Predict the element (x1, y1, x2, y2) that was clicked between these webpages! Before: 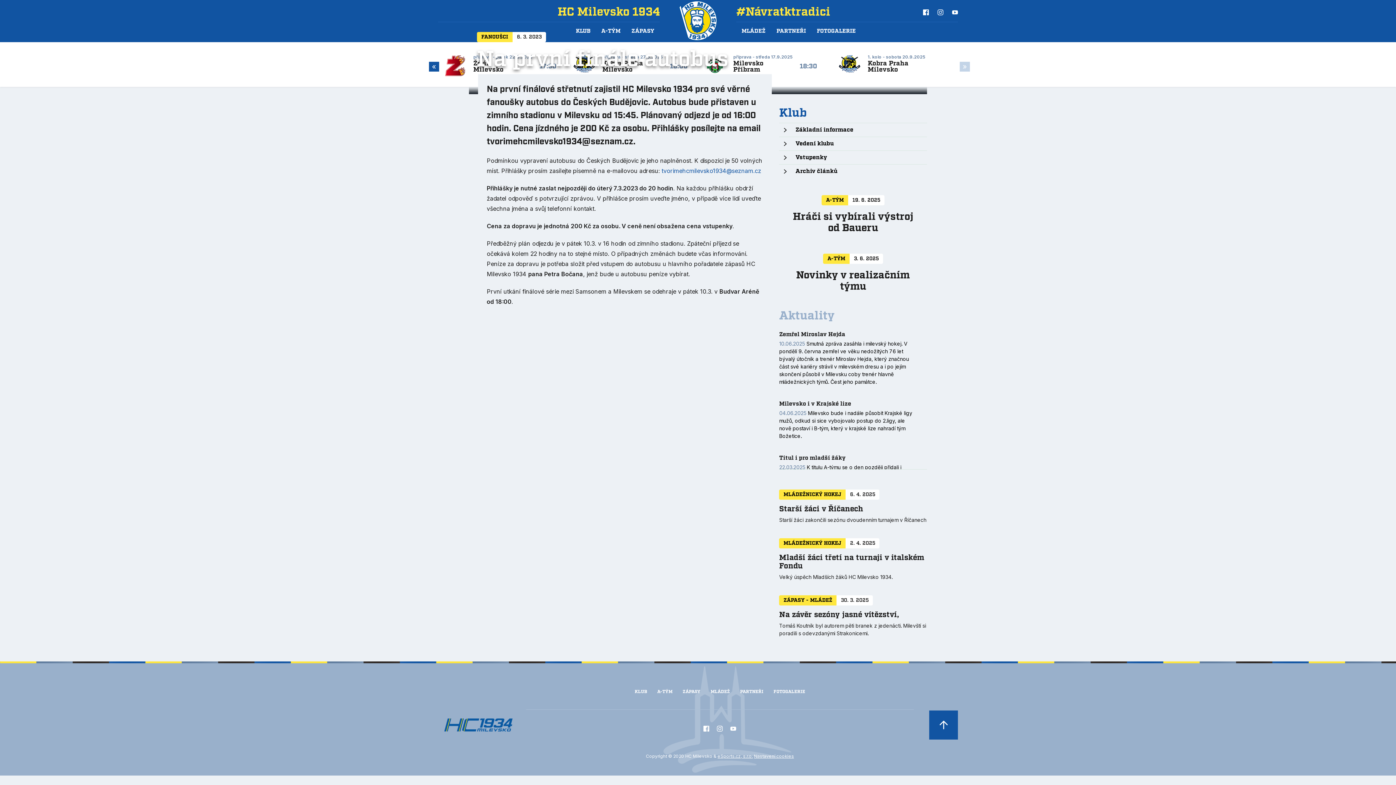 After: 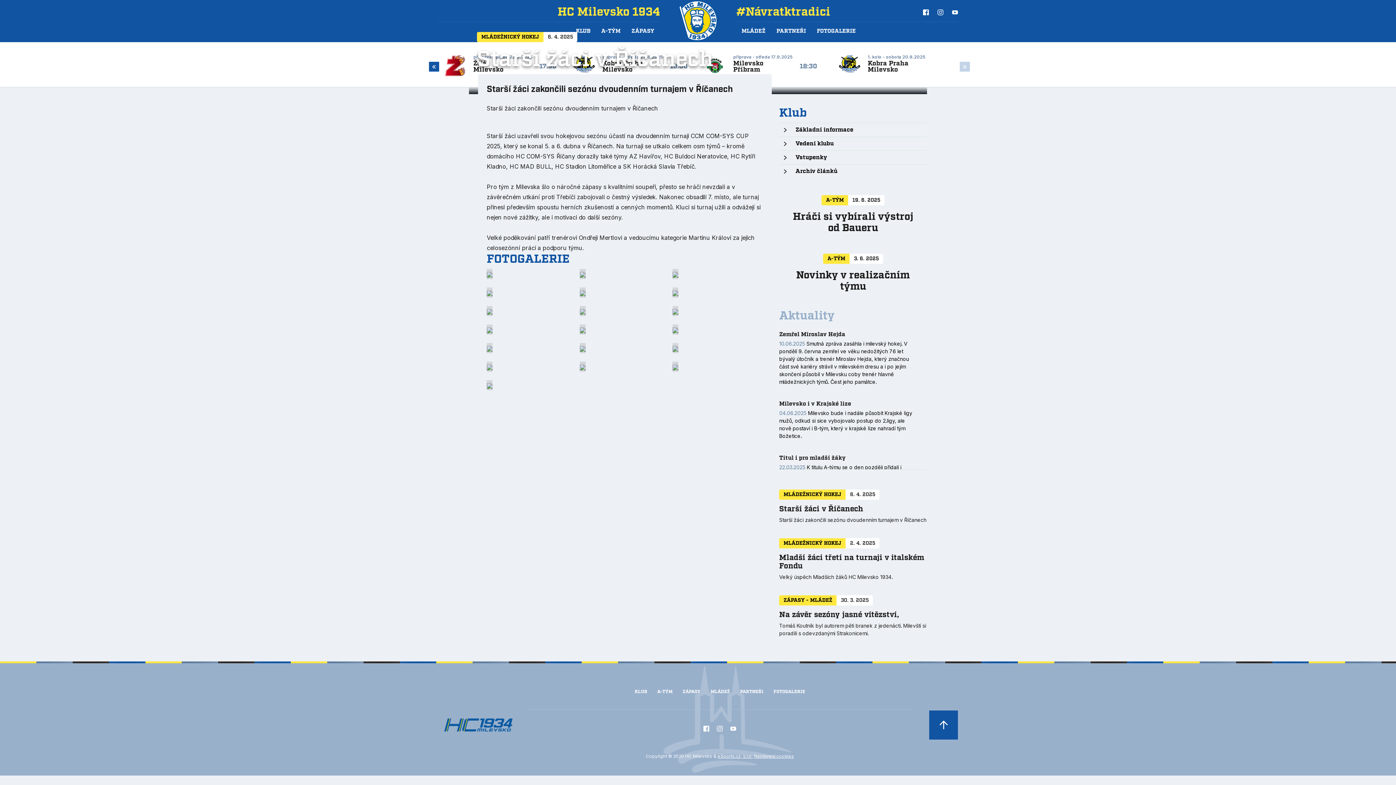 Action: label: MLÁDEŽNICKÝ HOKEJ 6. 4. 2025
Starší žáci v Říčanech

​Starší žáci zakončili sezónu dvoudenním turnajem v Říčanech bbox: (779, 489, 927, 524)